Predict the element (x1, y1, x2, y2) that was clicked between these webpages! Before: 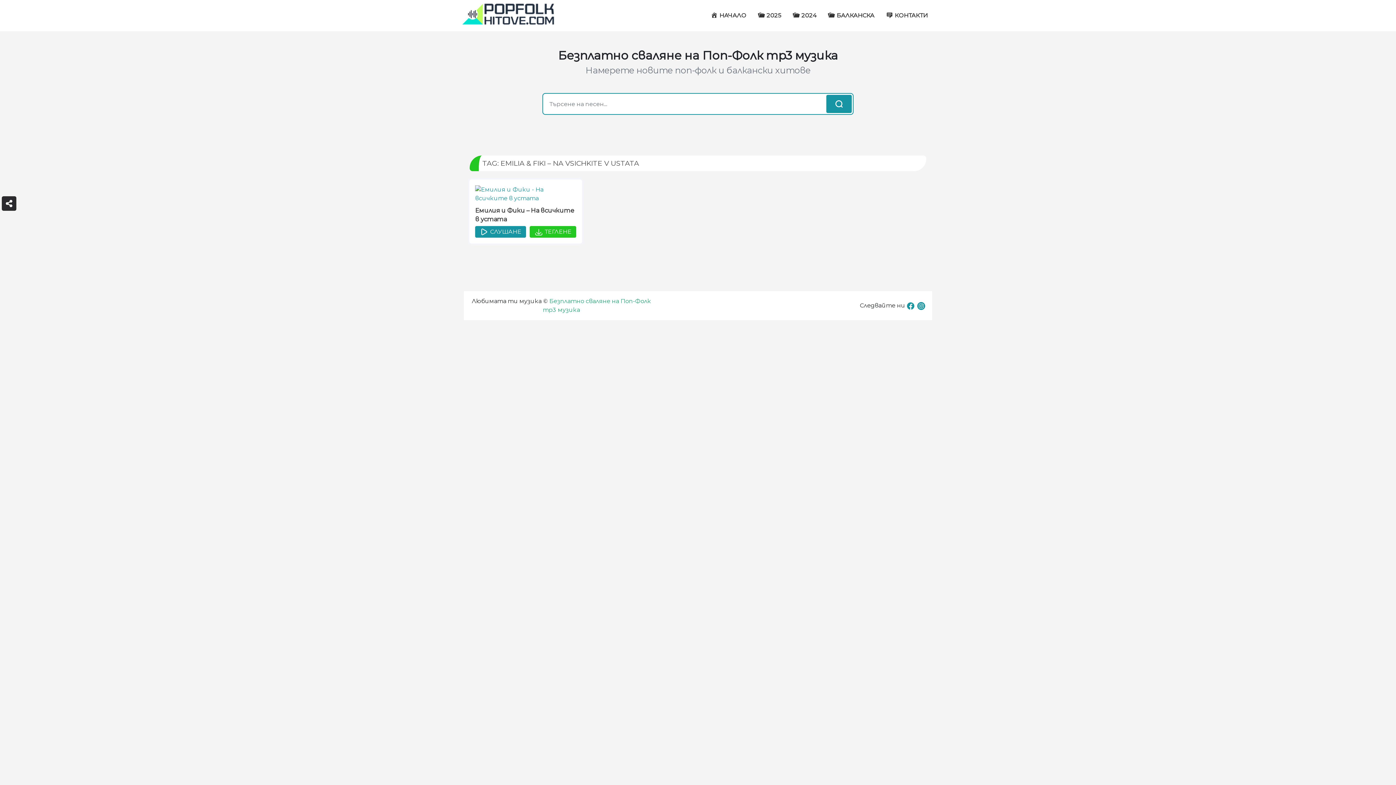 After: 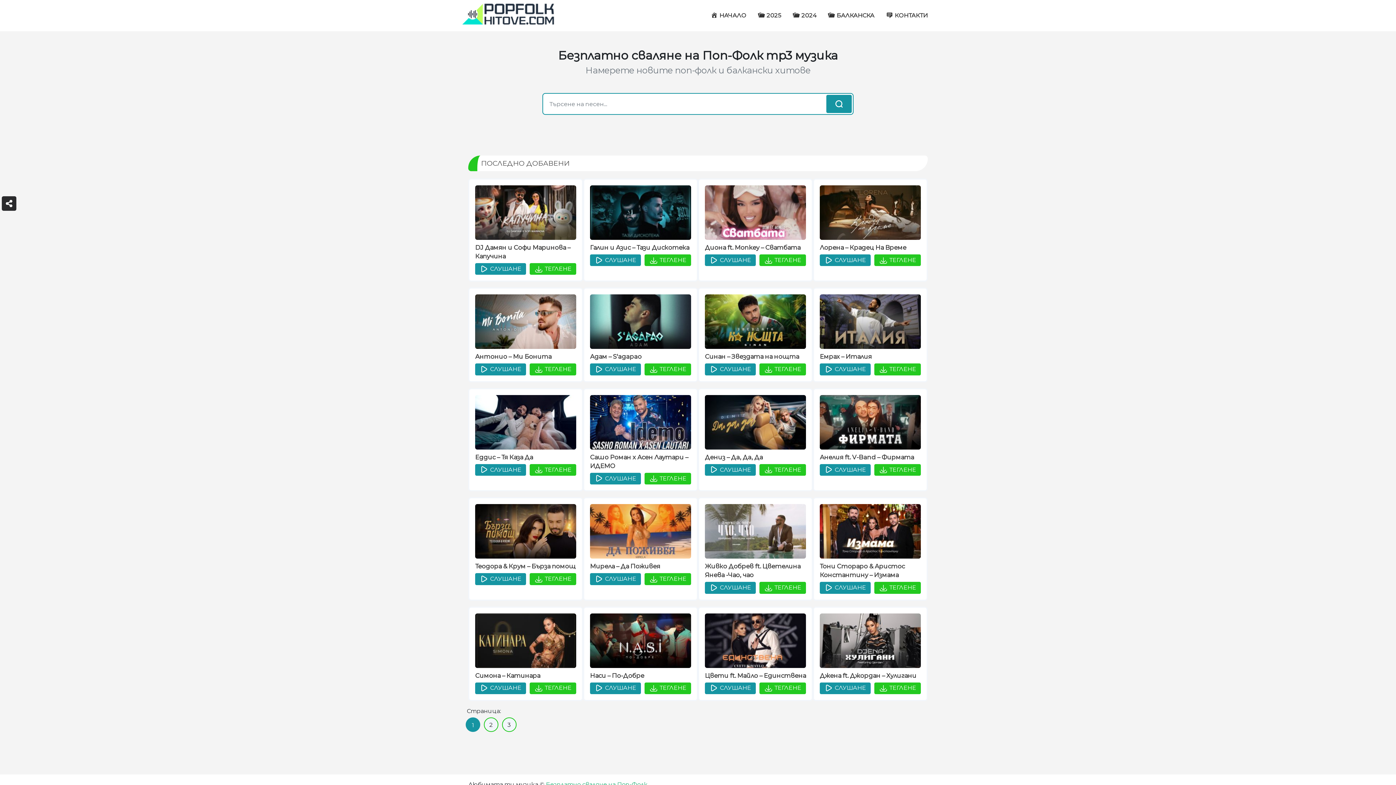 Action: label: Безплатно сваляне на Поп-Фолк mp3 музика bbox: (462, 3, 554, 25)